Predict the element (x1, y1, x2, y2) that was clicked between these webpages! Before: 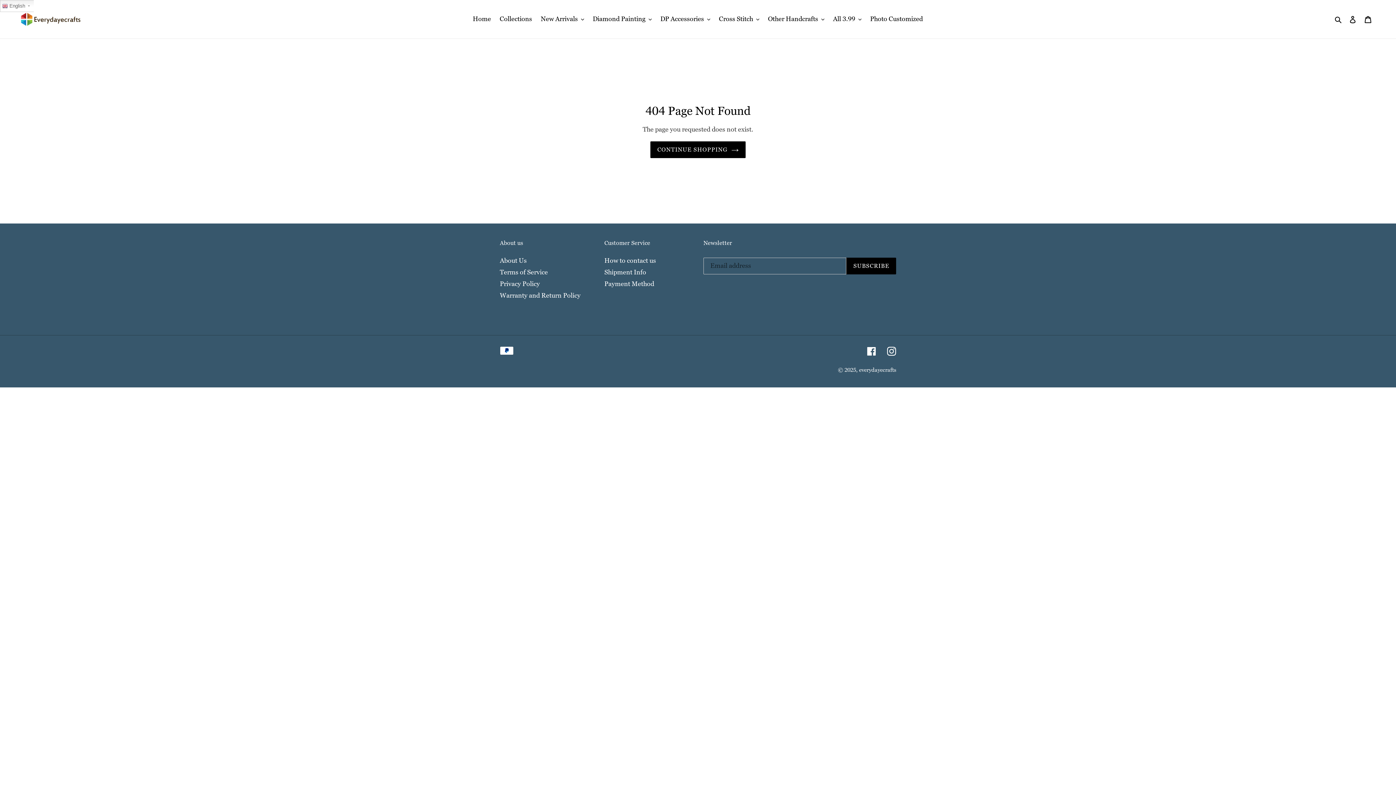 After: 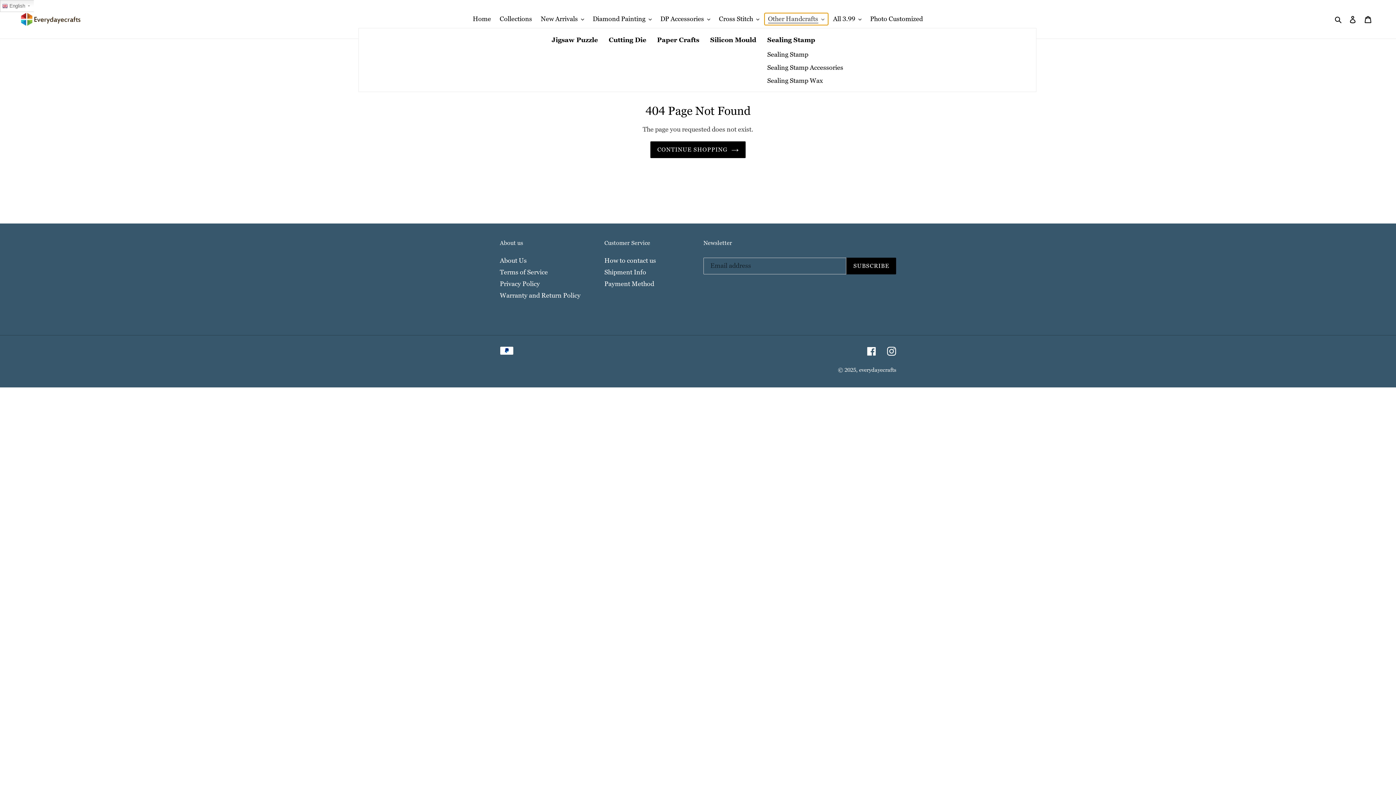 Action: label: Other Handcrafts bbox: (764, 13, 828, 25)